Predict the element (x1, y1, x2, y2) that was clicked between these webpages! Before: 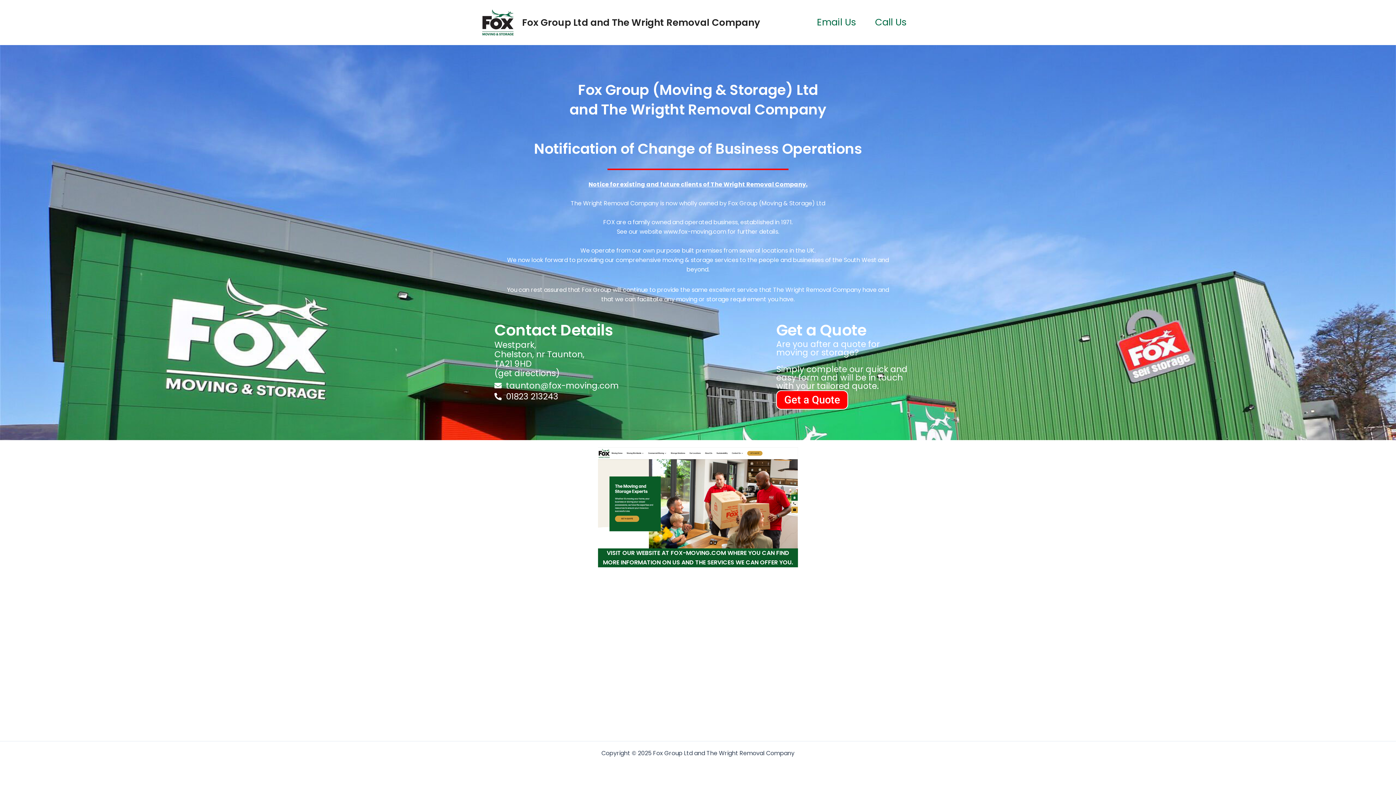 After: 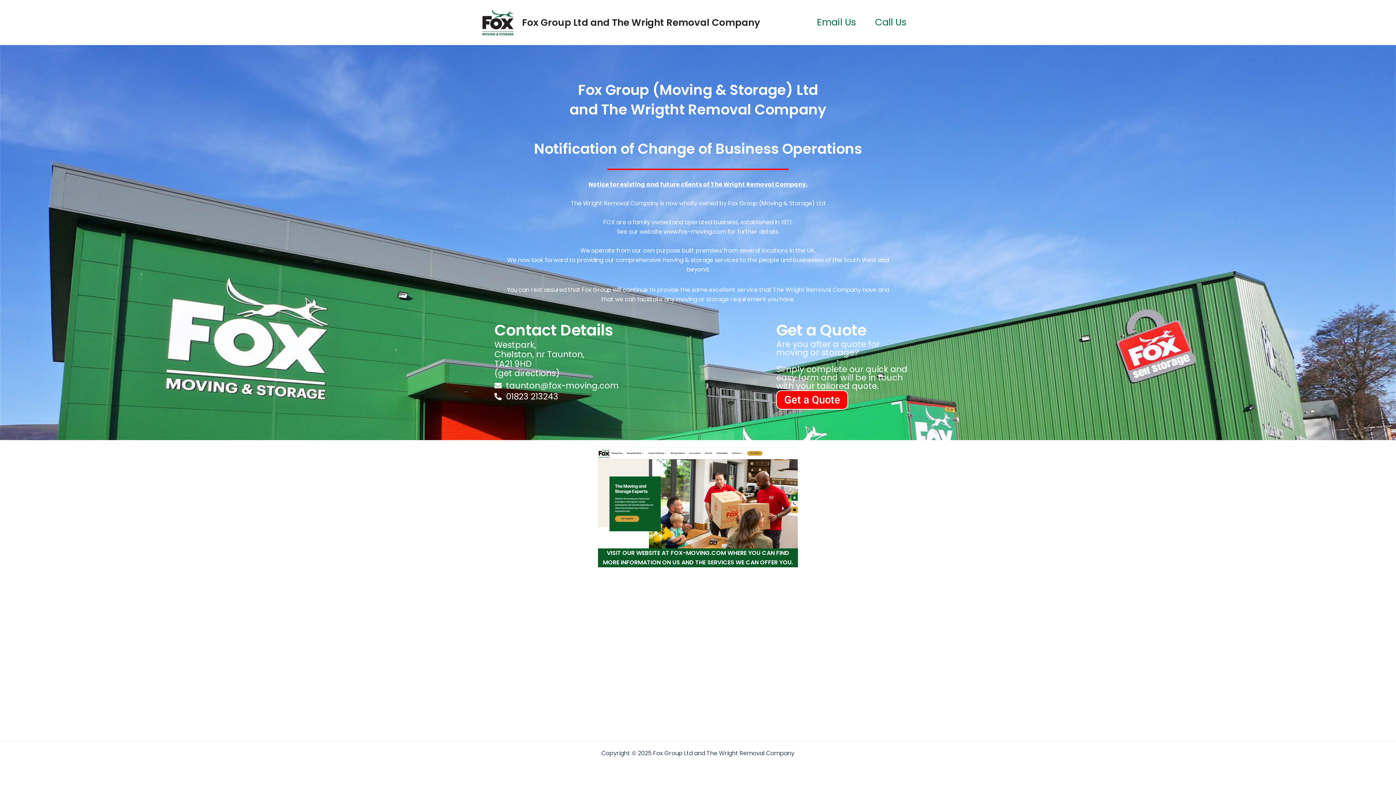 Action: bbox: (480, 18, 516, 26)